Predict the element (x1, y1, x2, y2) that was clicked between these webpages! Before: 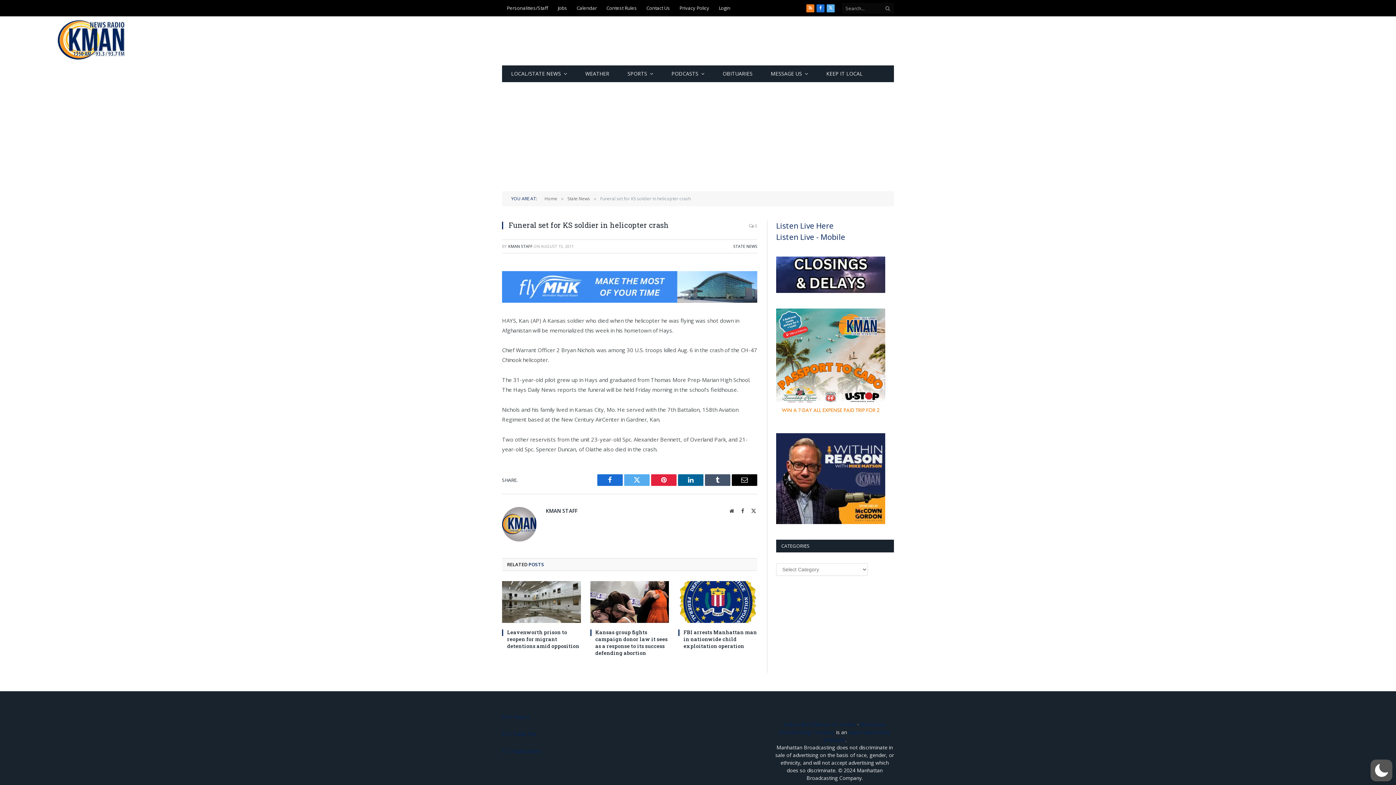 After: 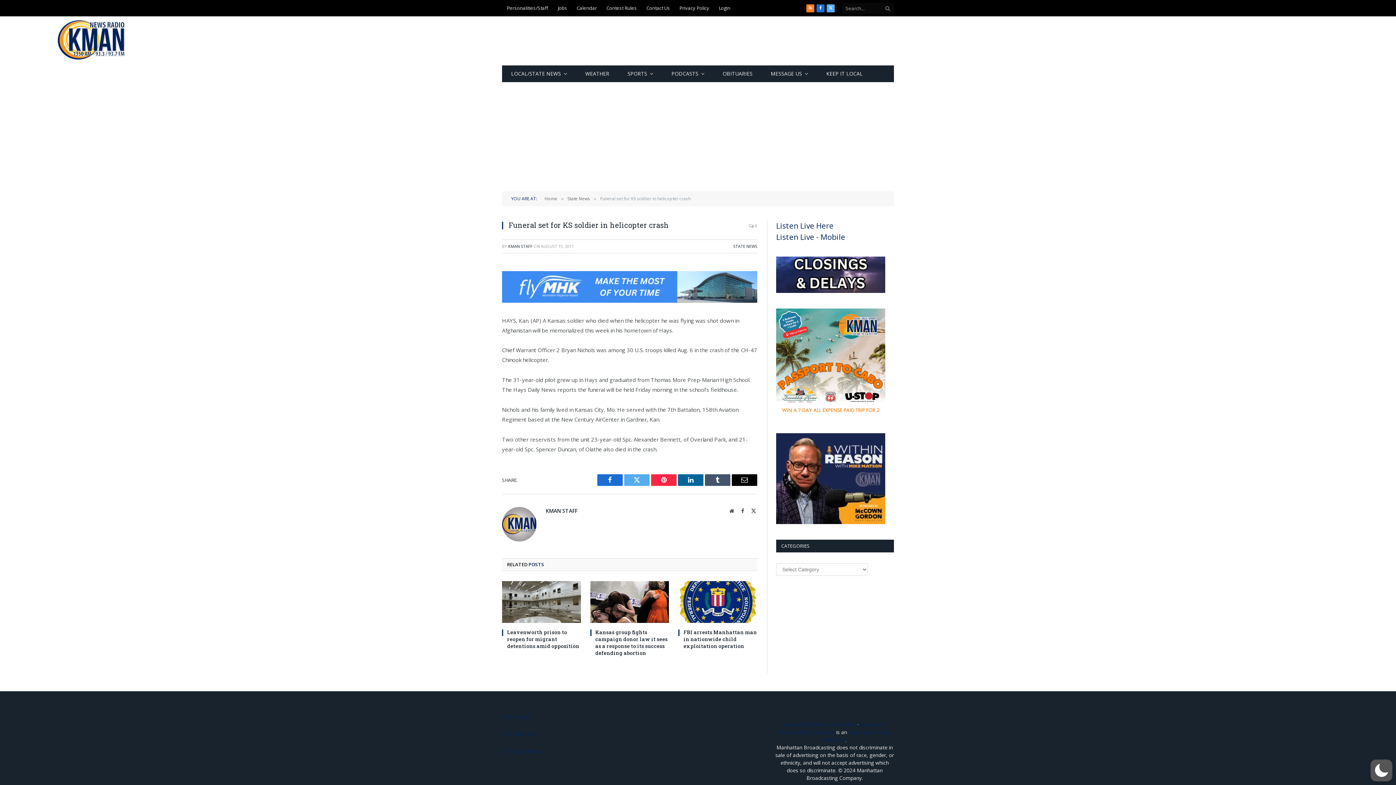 Action: label: Pinterest bbox: (651, 474, 676, 486)